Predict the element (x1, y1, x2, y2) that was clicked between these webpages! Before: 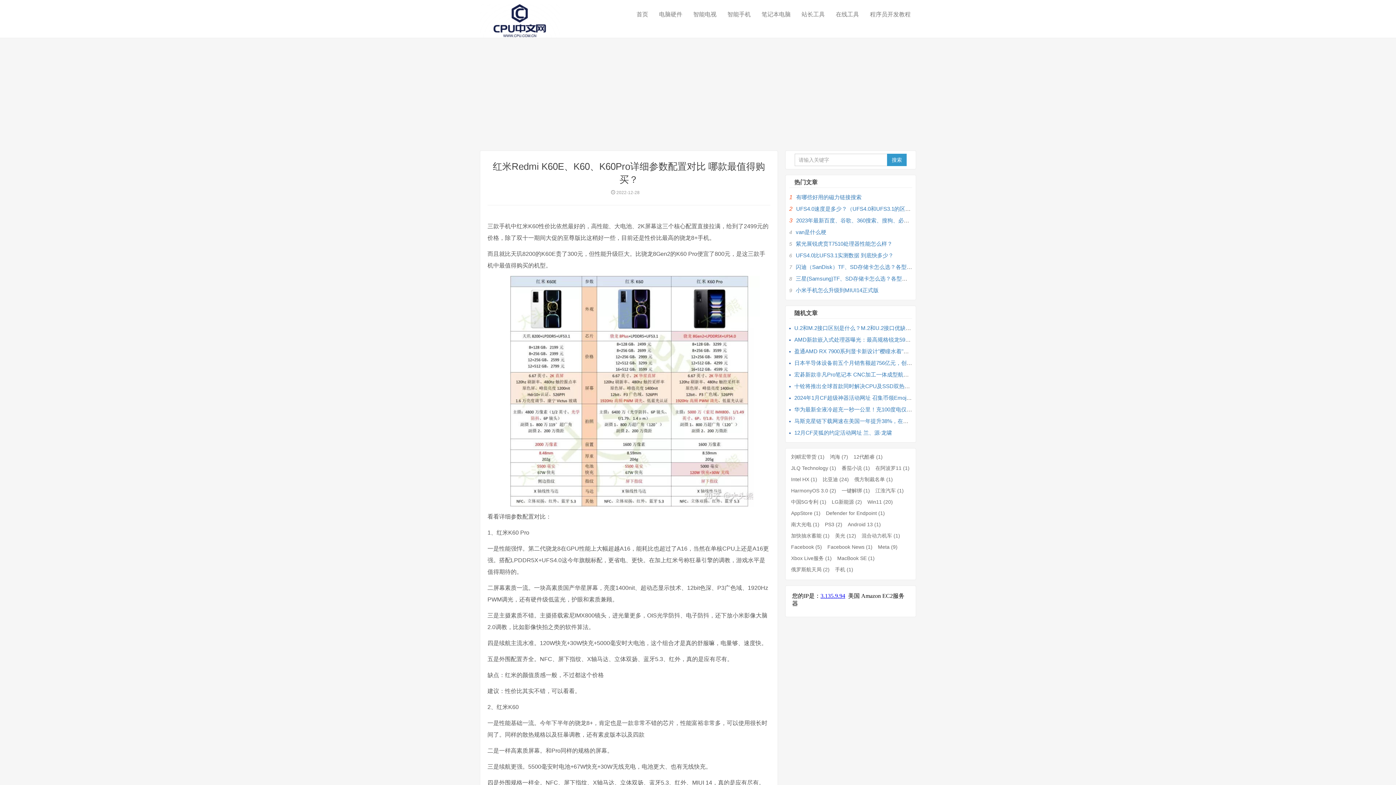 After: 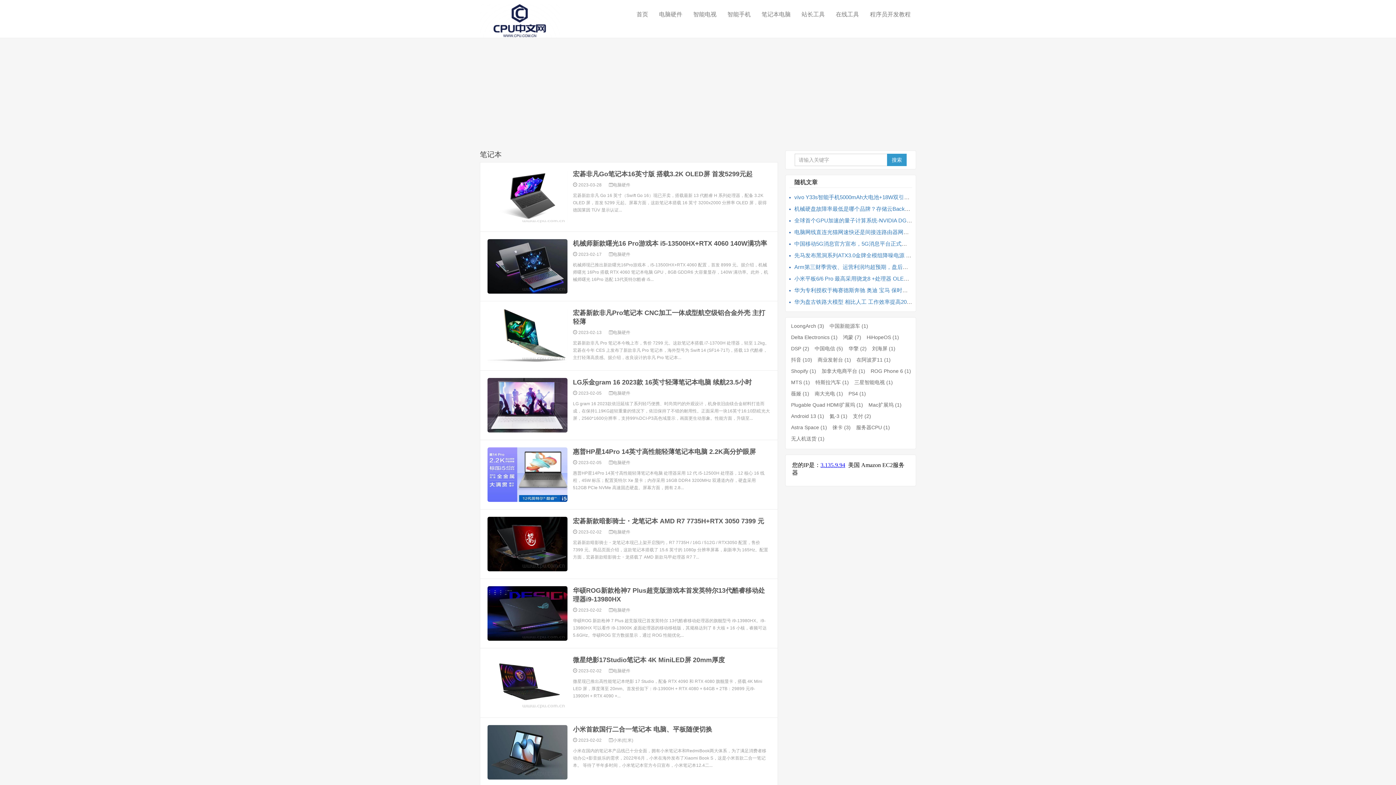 Action: label: 笔记本电脑 bbox: (756, 3, 796, 25)